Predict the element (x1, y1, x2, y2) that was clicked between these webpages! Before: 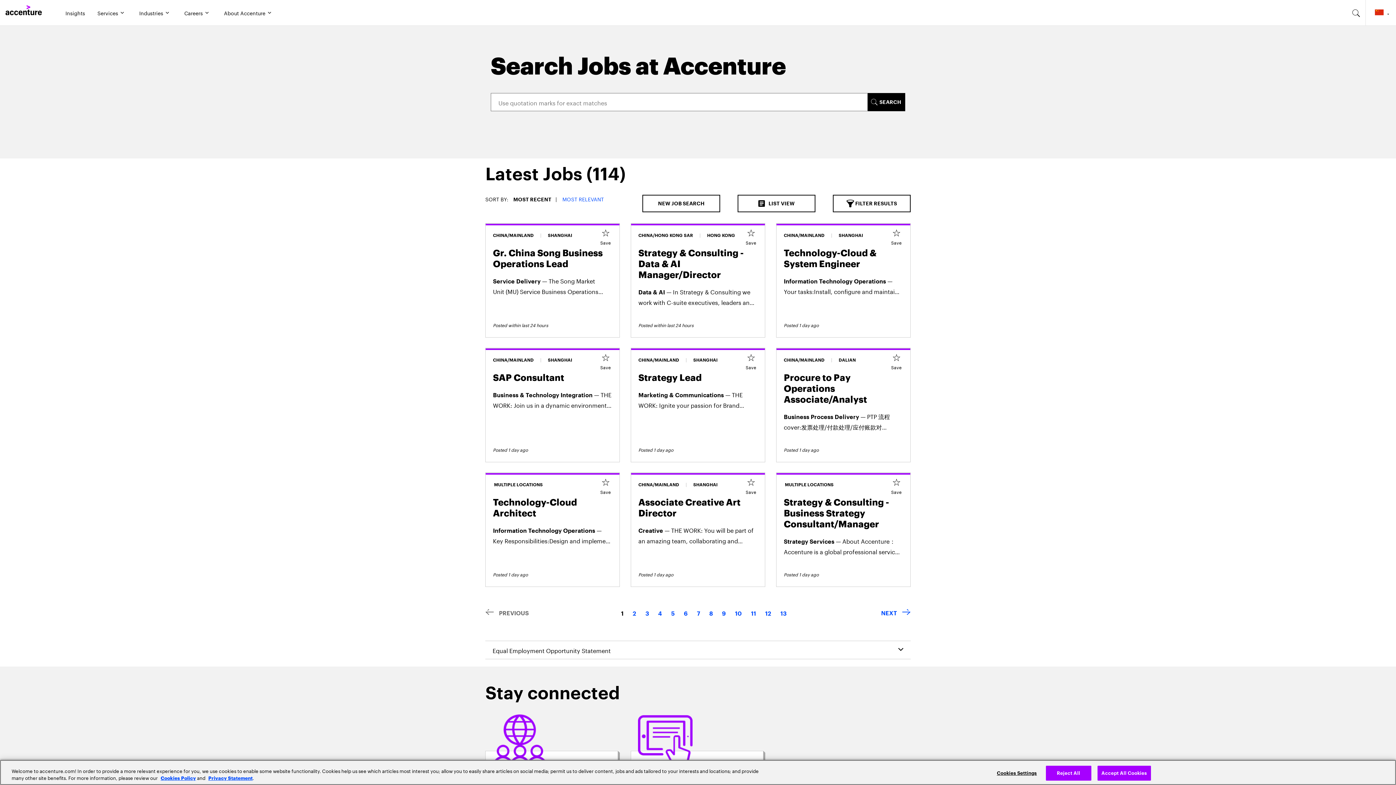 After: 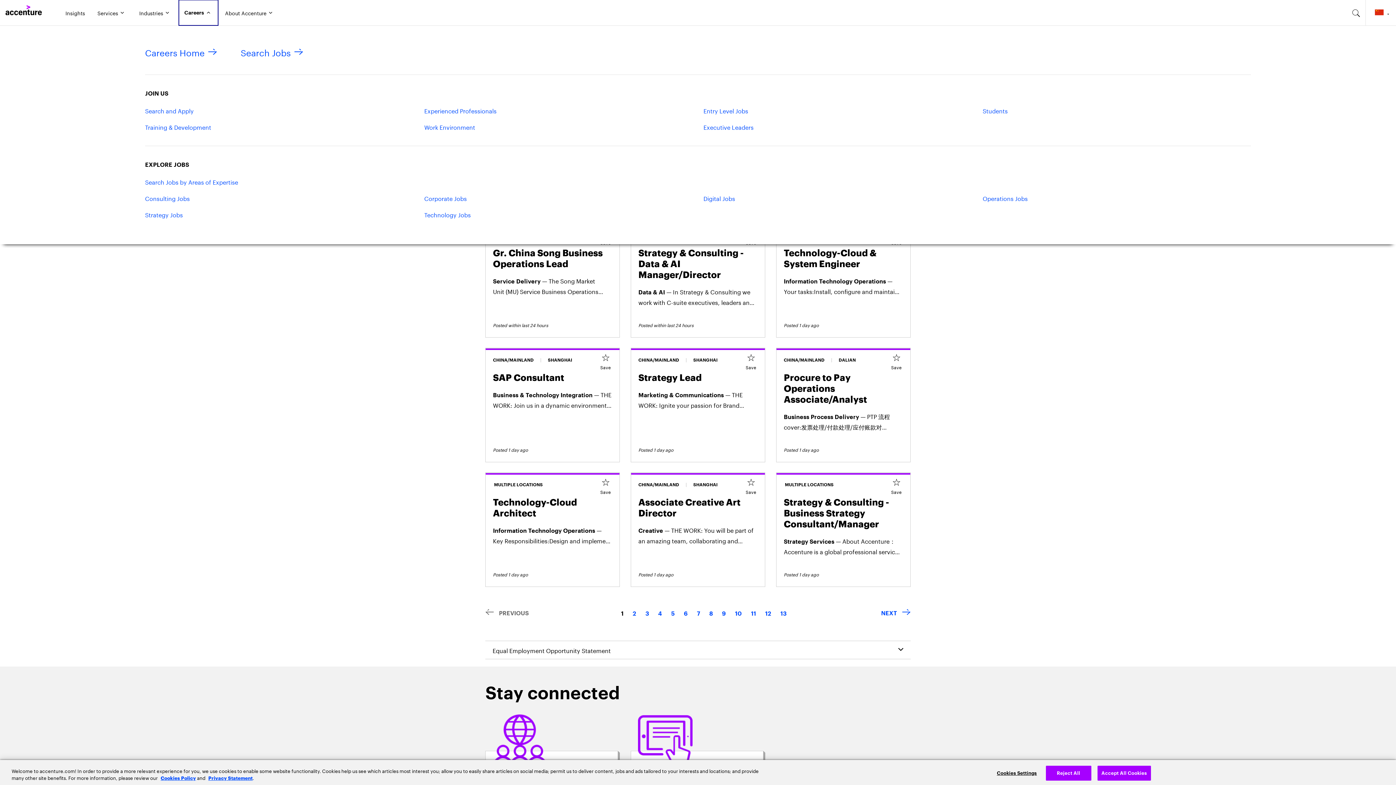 Action: label: Careers bbox: (178, 0, 217, 25)